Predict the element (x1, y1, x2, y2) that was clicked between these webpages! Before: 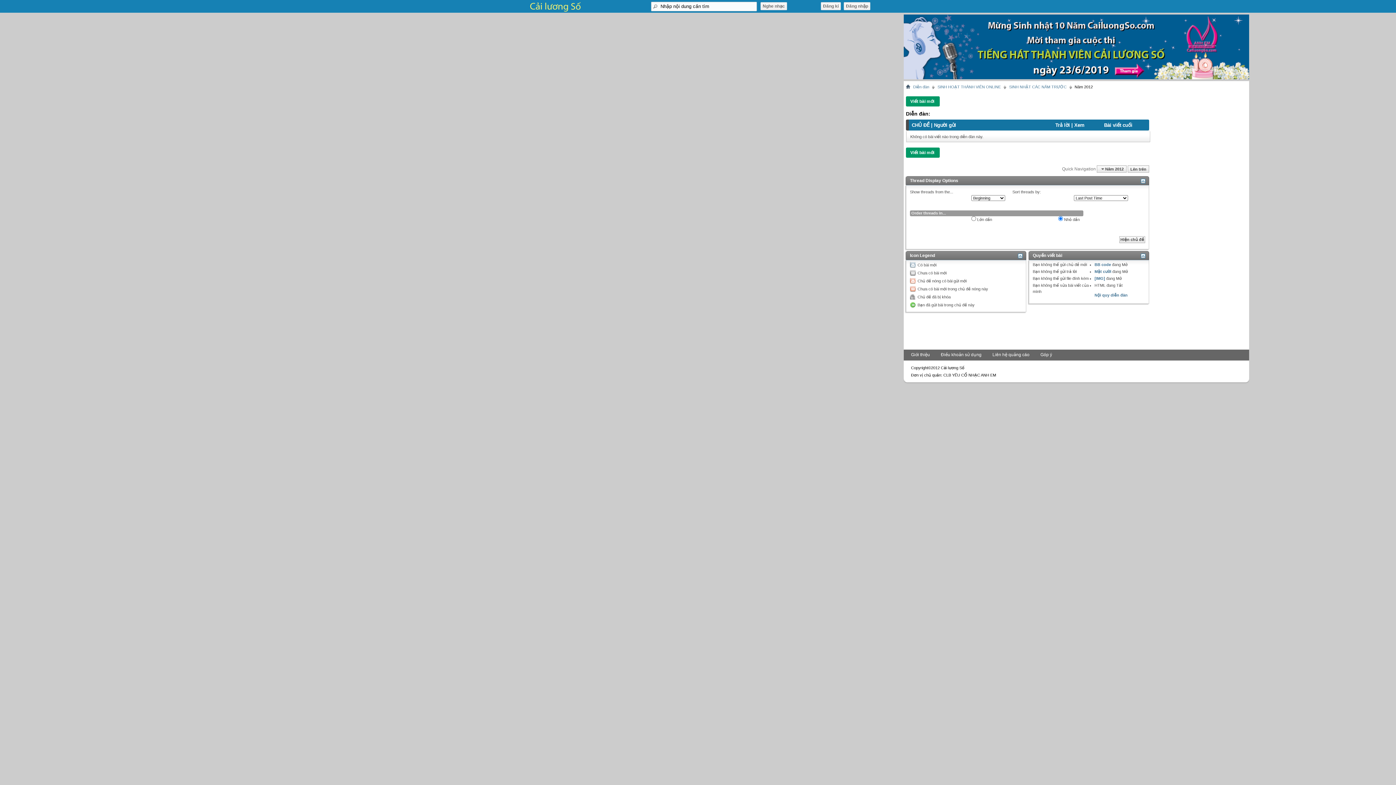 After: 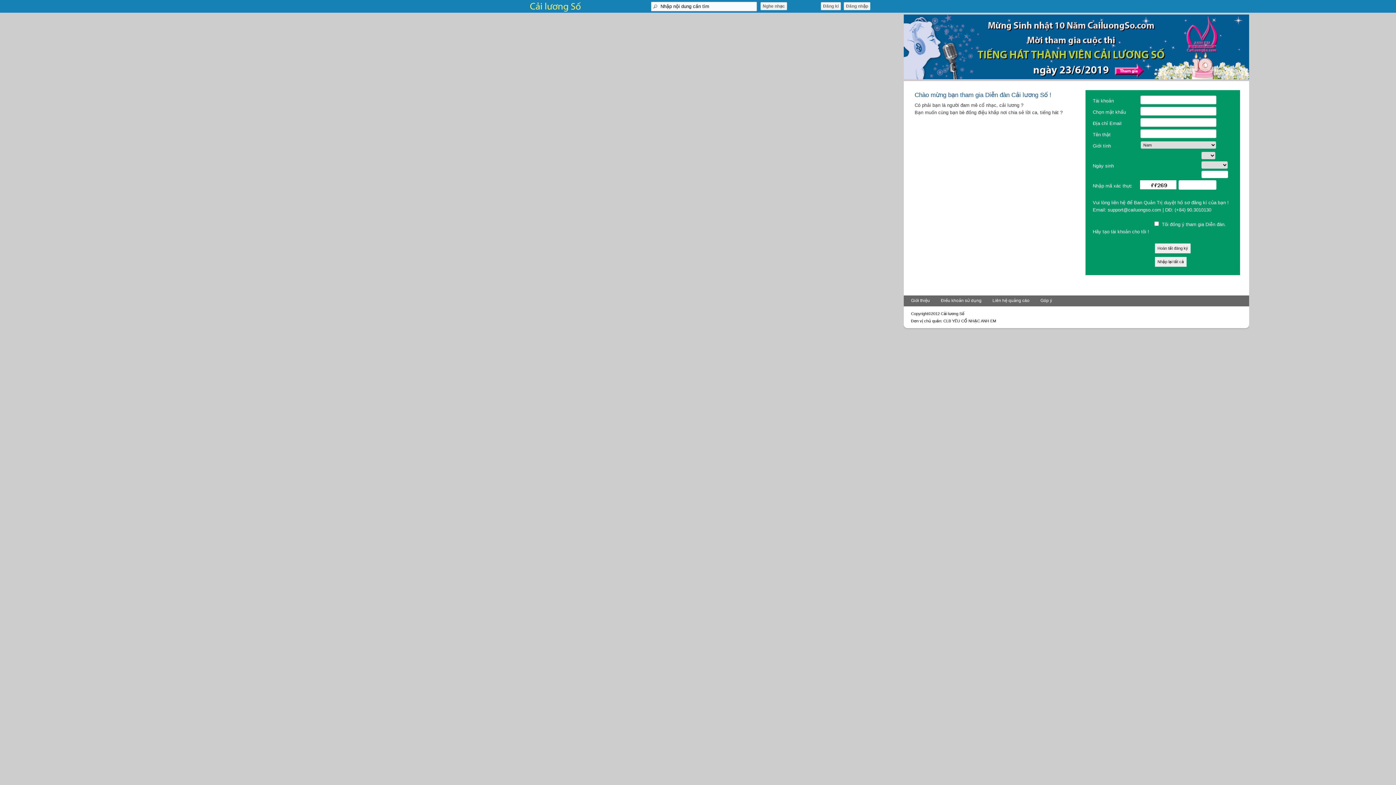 Action: label: Đăng kí bbox: (821, 2, 841, 10)